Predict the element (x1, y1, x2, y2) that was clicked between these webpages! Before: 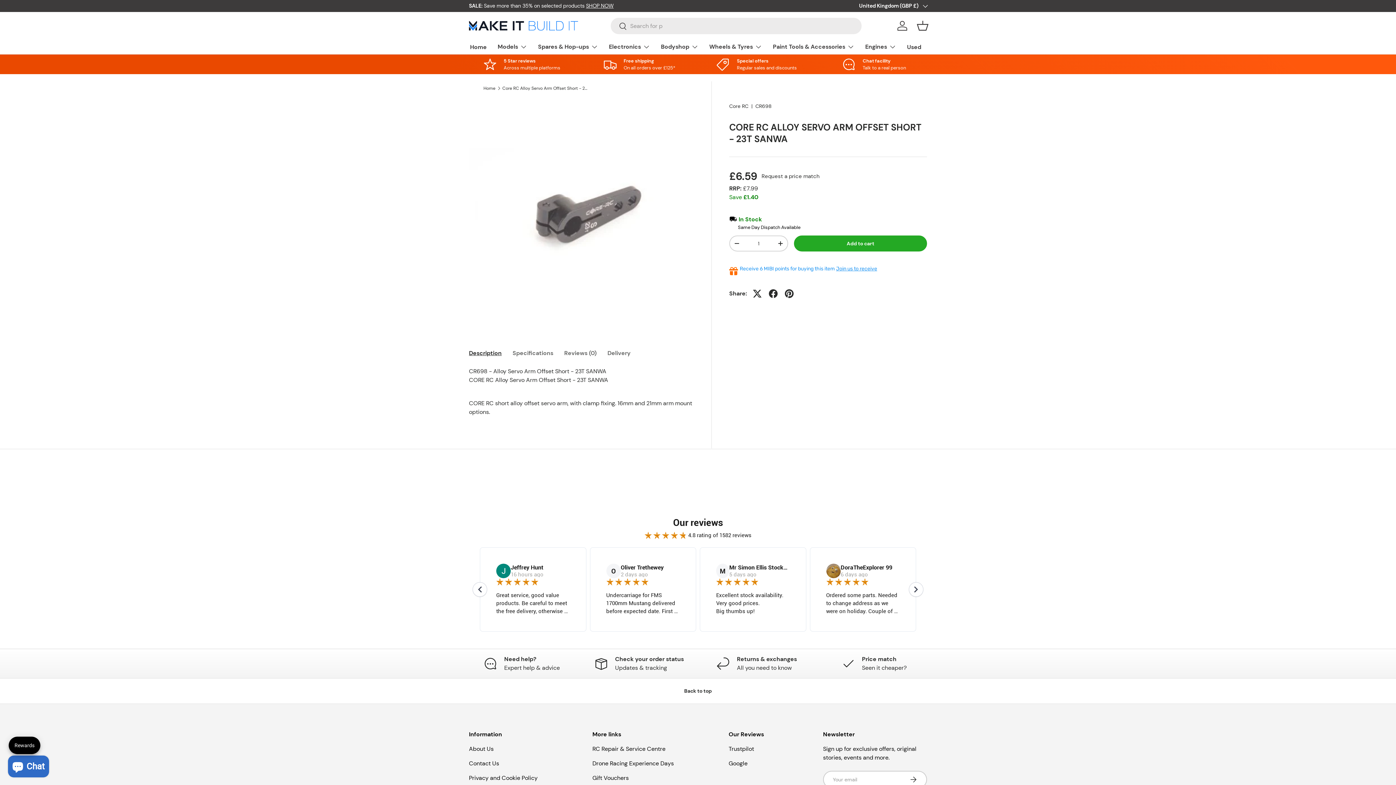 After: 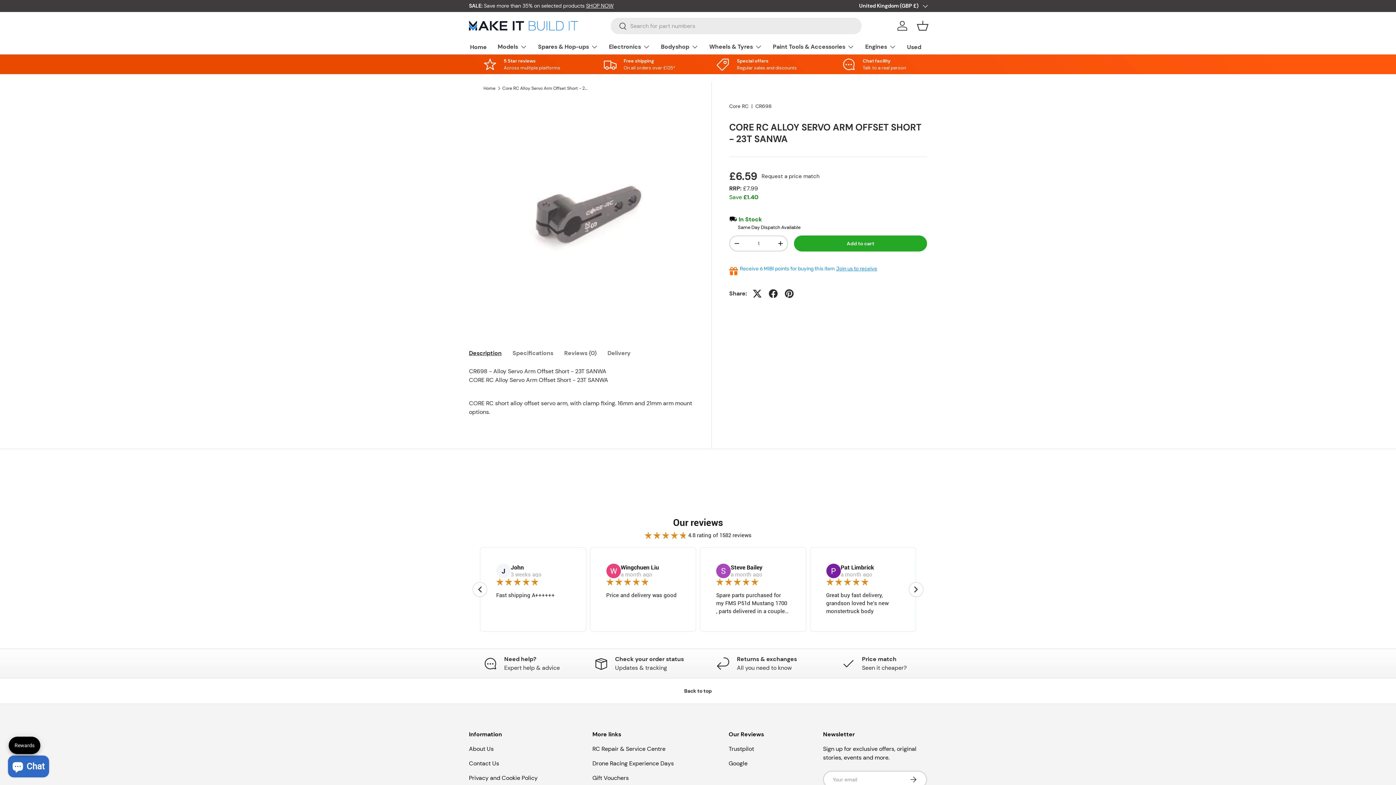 Action: label: Description bbox: (469, 345, 501, 361)